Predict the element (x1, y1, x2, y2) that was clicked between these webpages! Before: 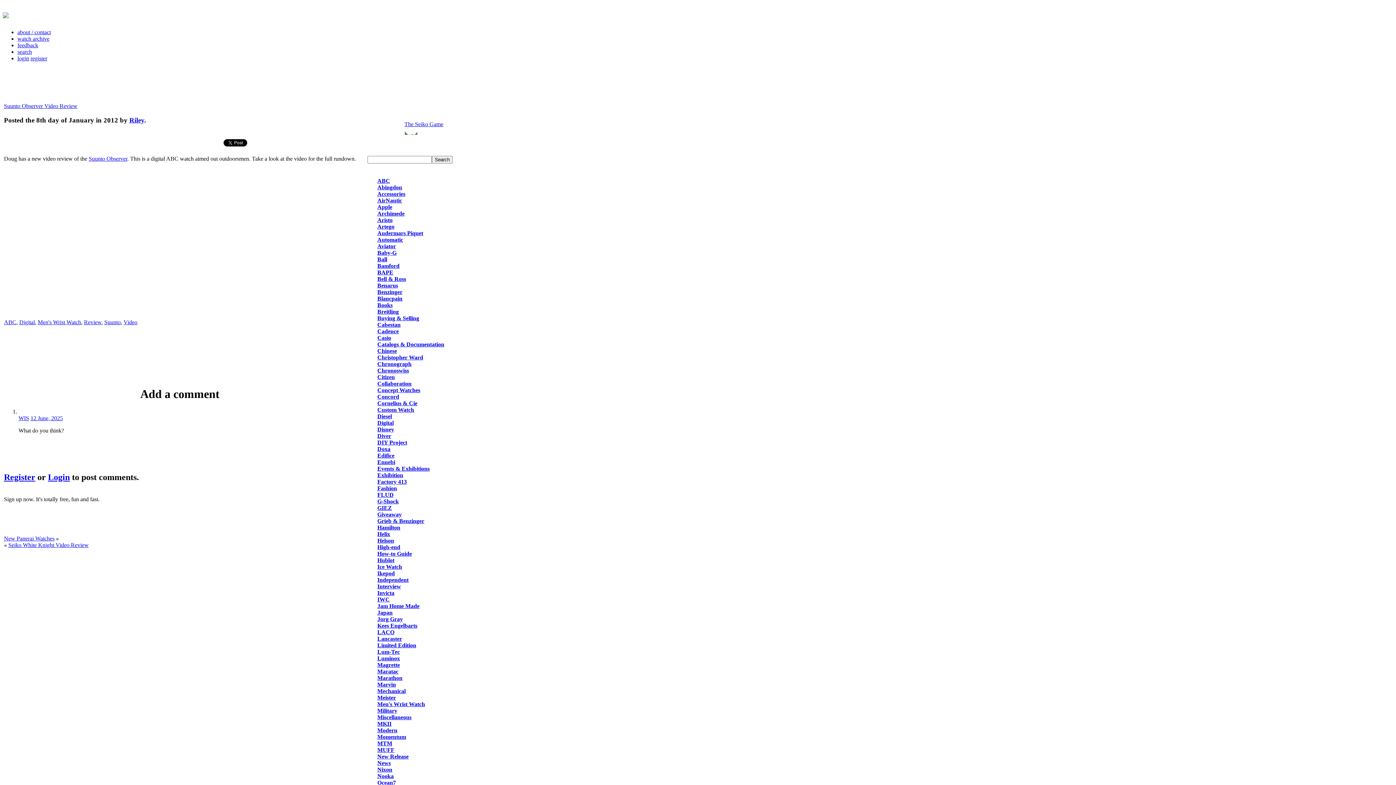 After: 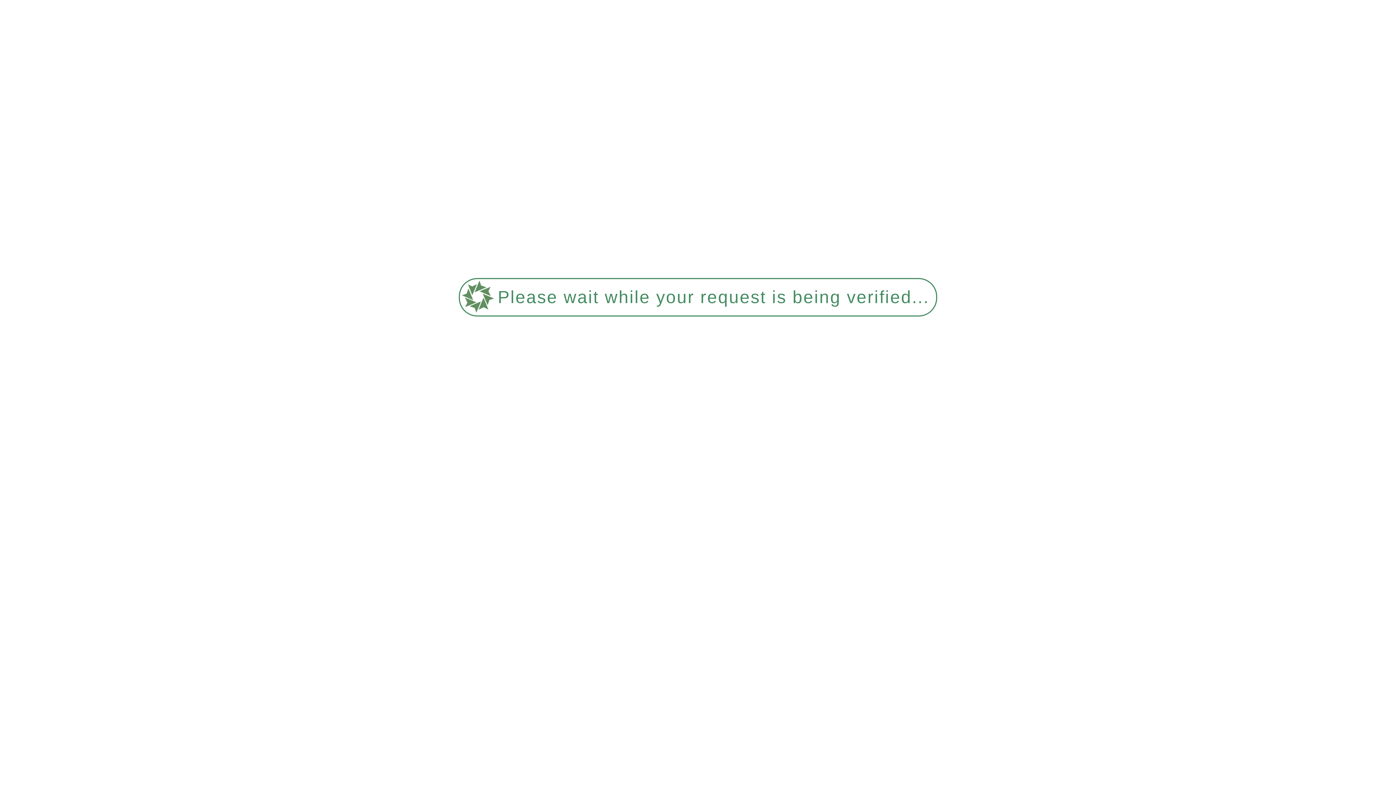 Action: label: Register bbox: (4, 472, 35, 482)